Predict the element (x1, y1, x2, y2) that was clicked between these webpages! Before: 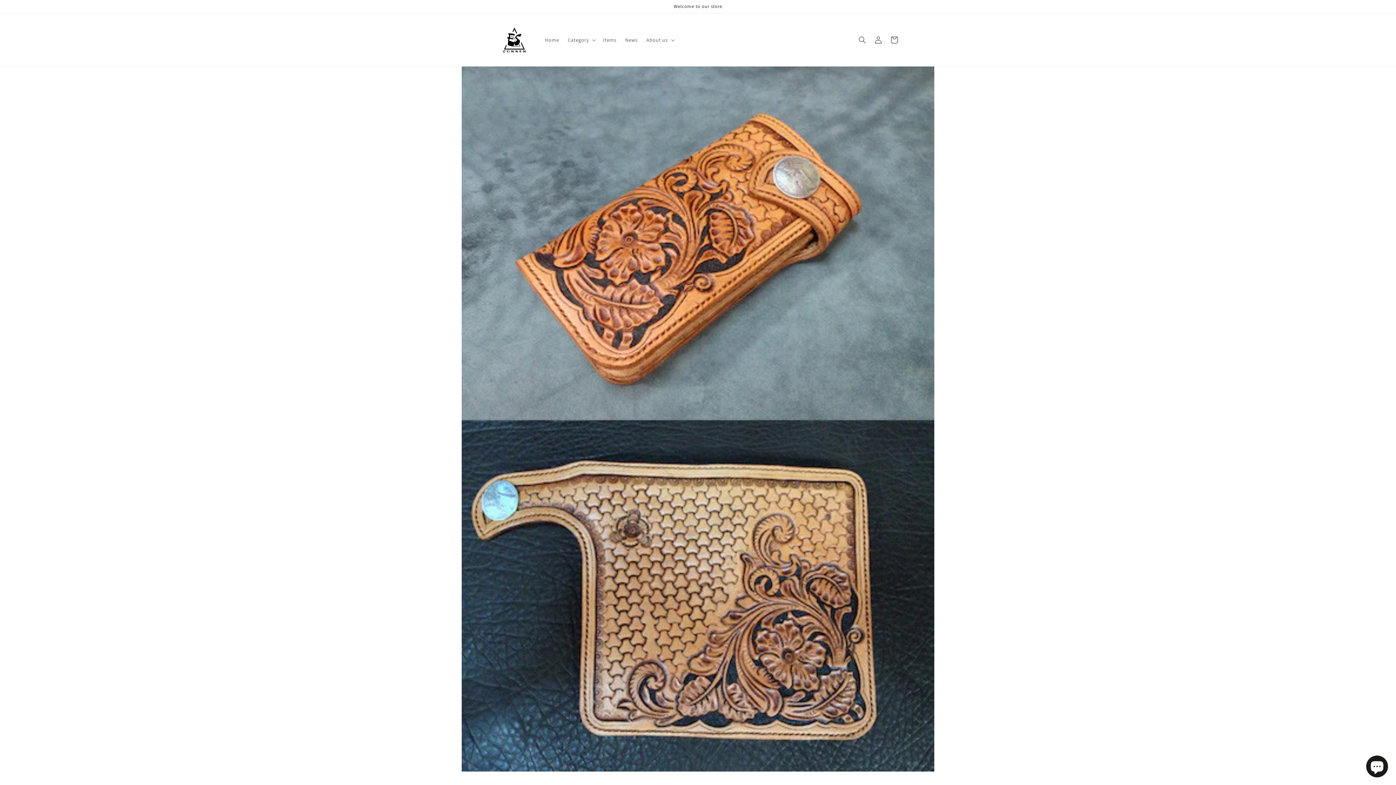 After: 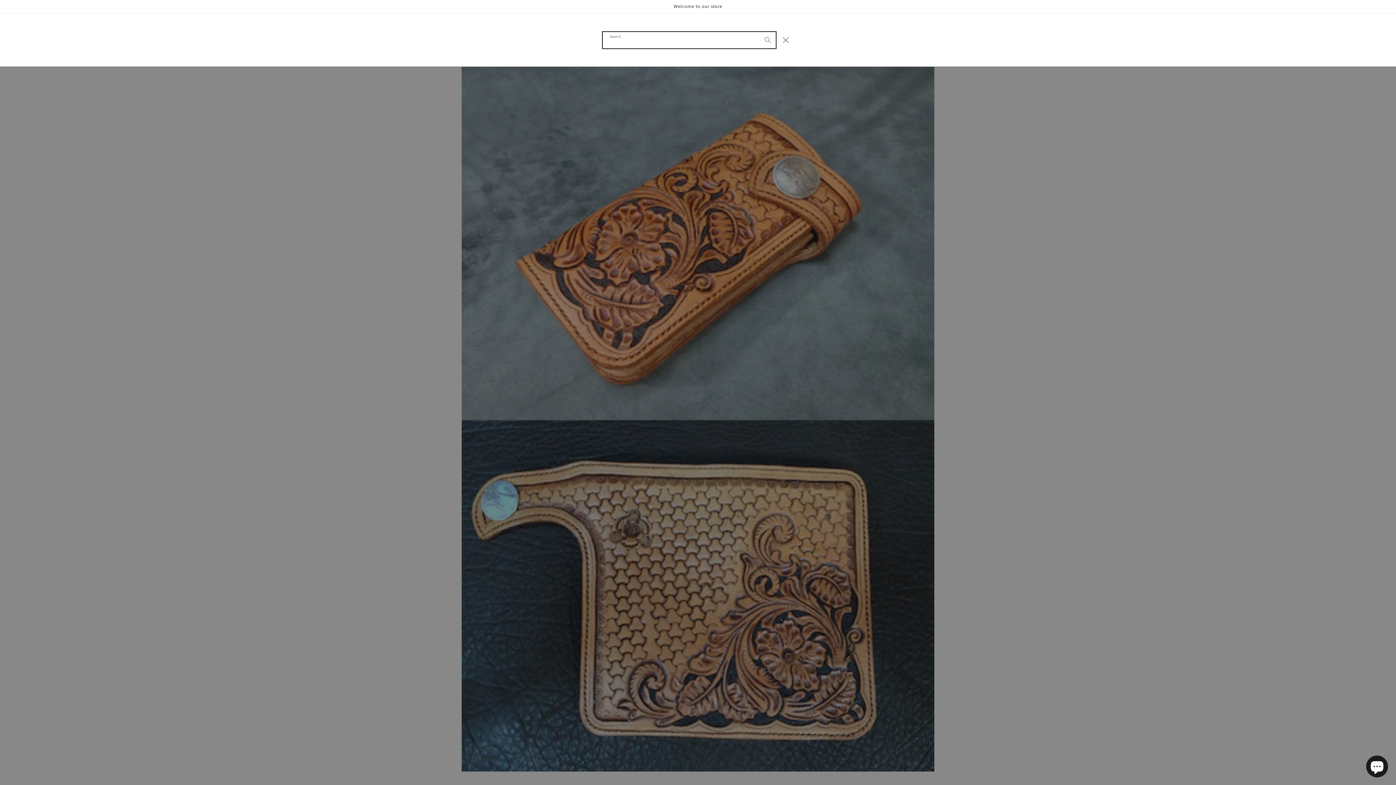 Action: label: Search bbox: (854, 31, 870, 47)